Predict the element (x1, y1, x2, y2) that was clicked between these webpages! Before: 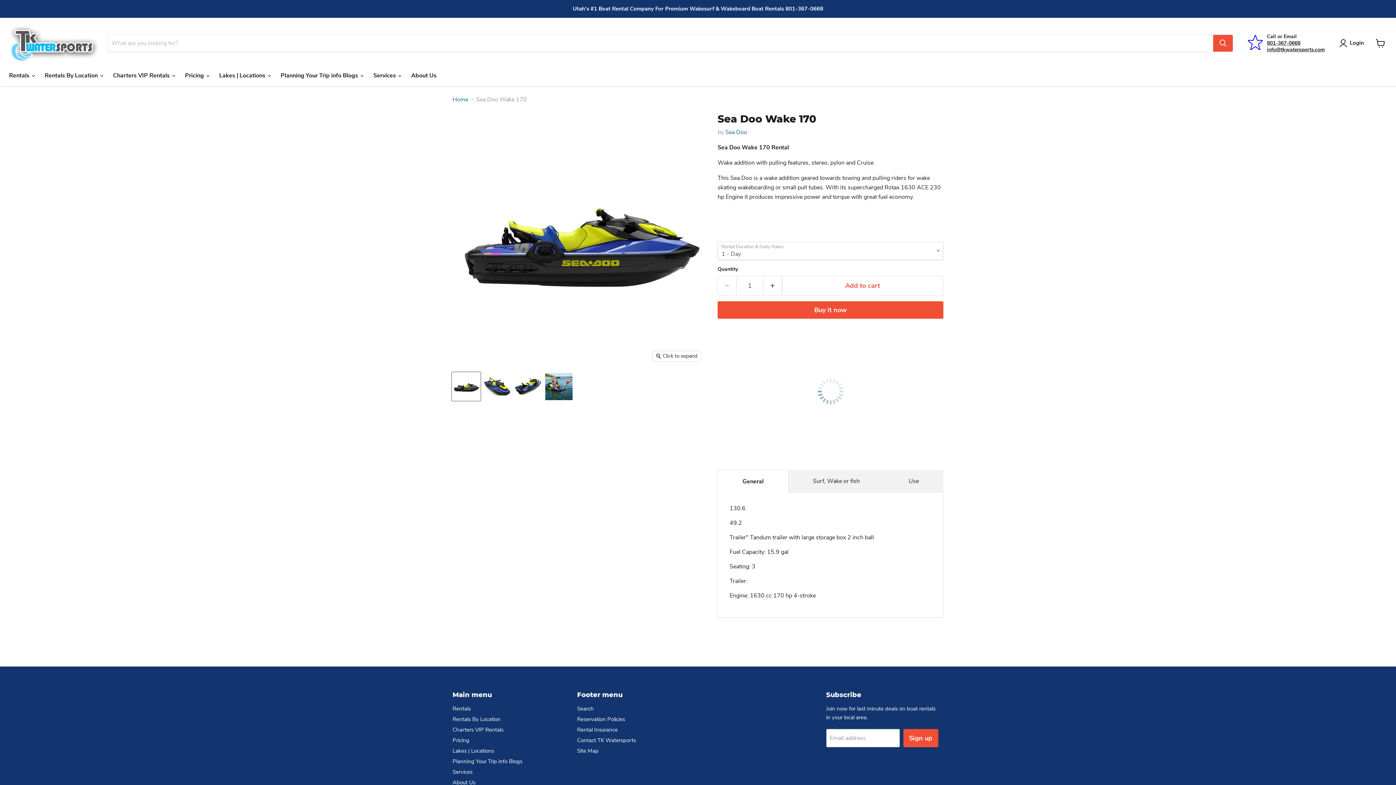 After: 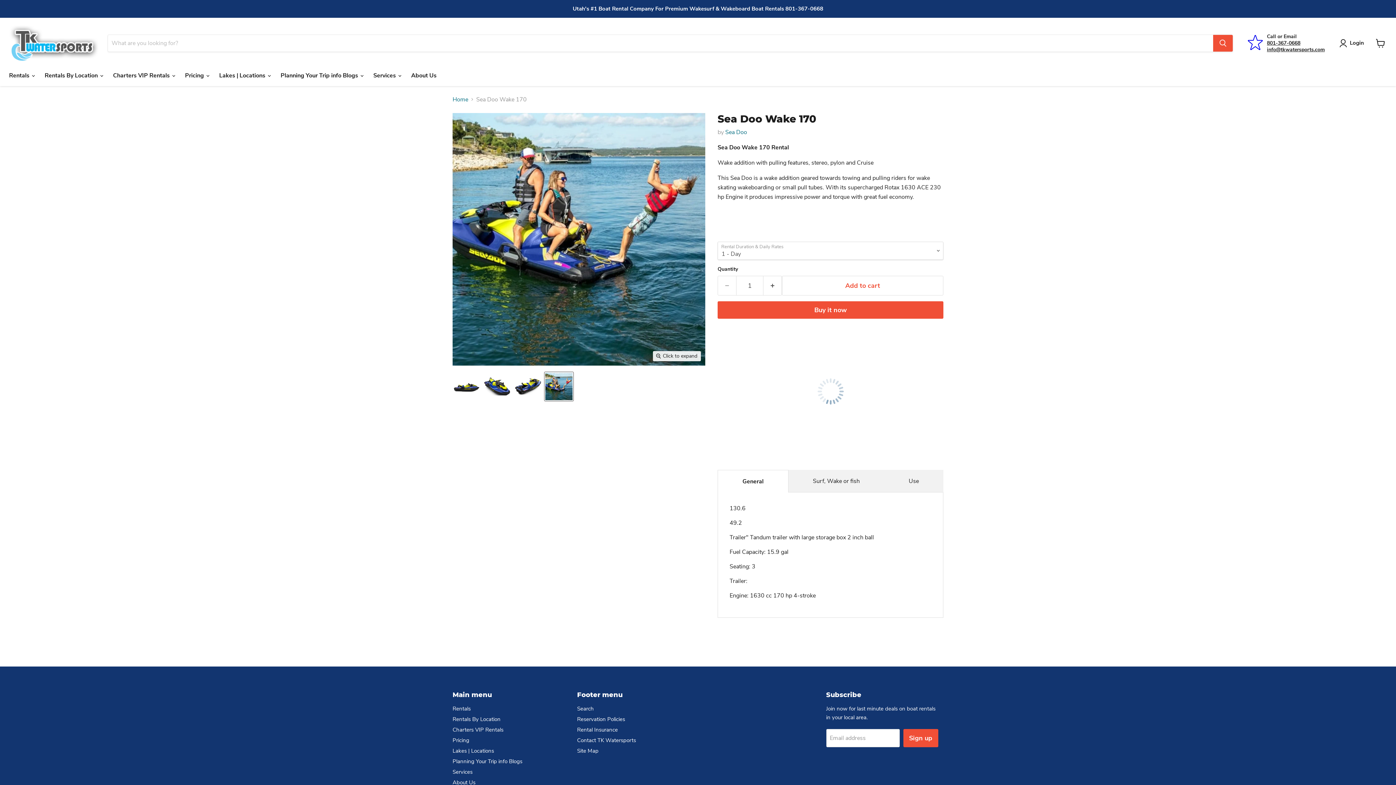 Action: bbox: (544, 372, 573, 401) label: Personal watercraft for pulling Sea Doo Wake 170 for rent thumbnail